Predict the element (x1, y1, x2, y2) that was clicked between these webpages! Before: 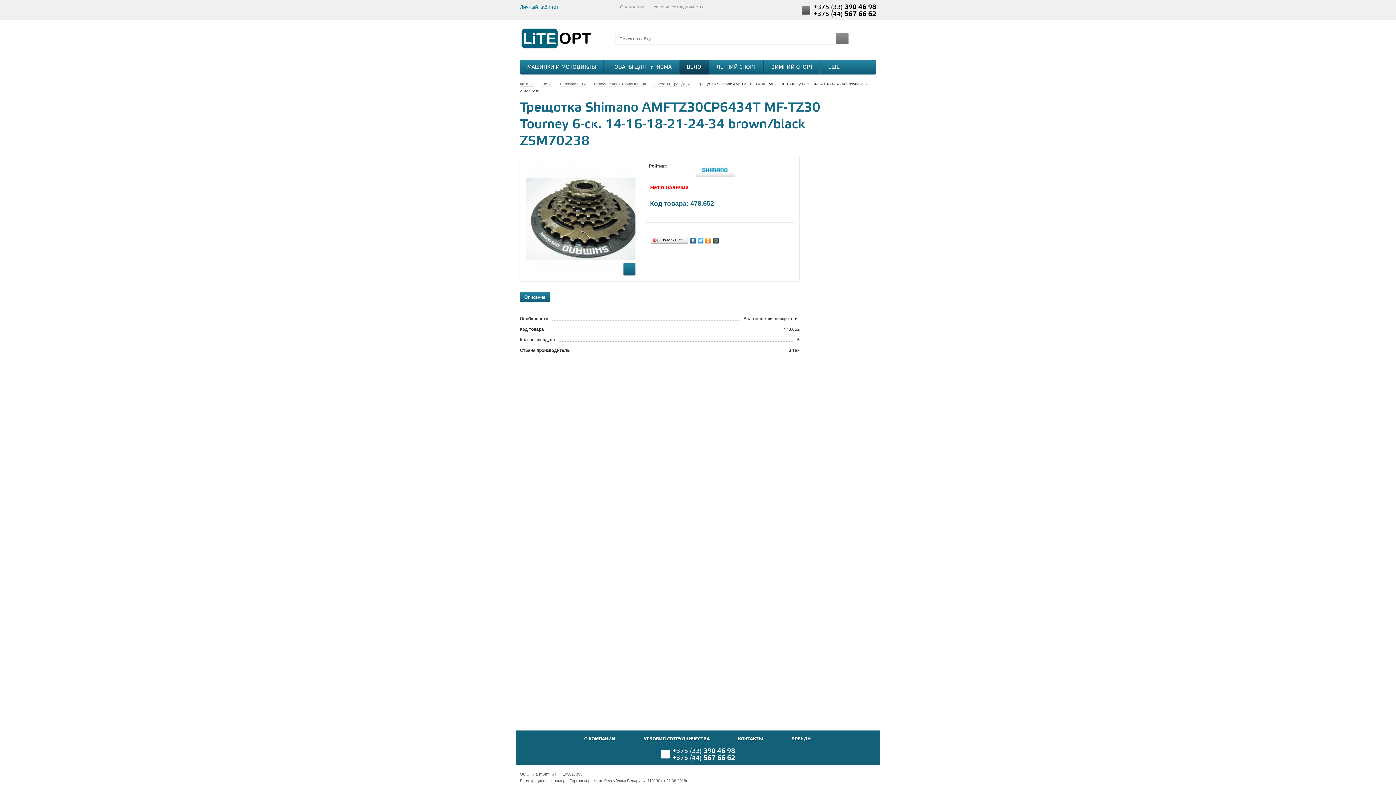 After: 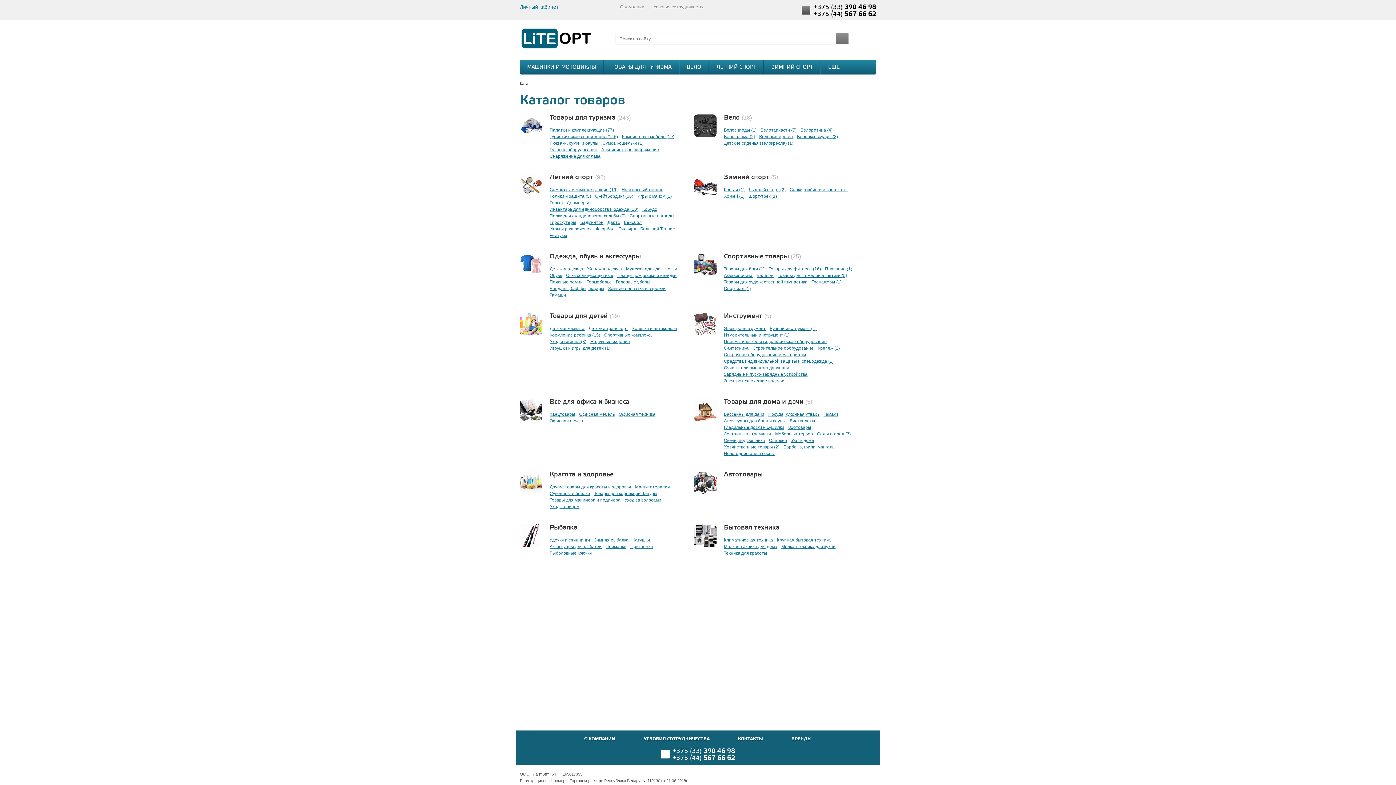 Action: bbox: (520, 81, 534, 86) label: Каталог